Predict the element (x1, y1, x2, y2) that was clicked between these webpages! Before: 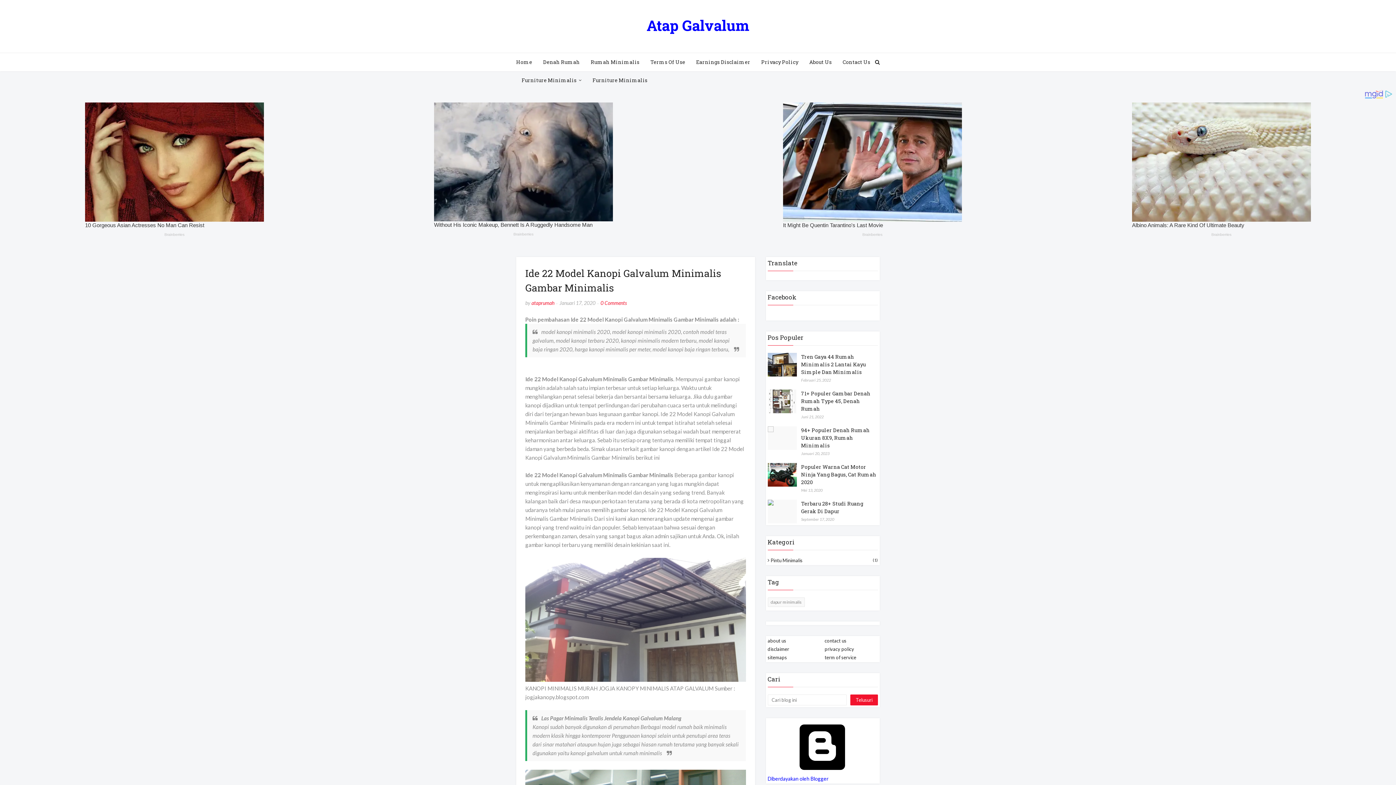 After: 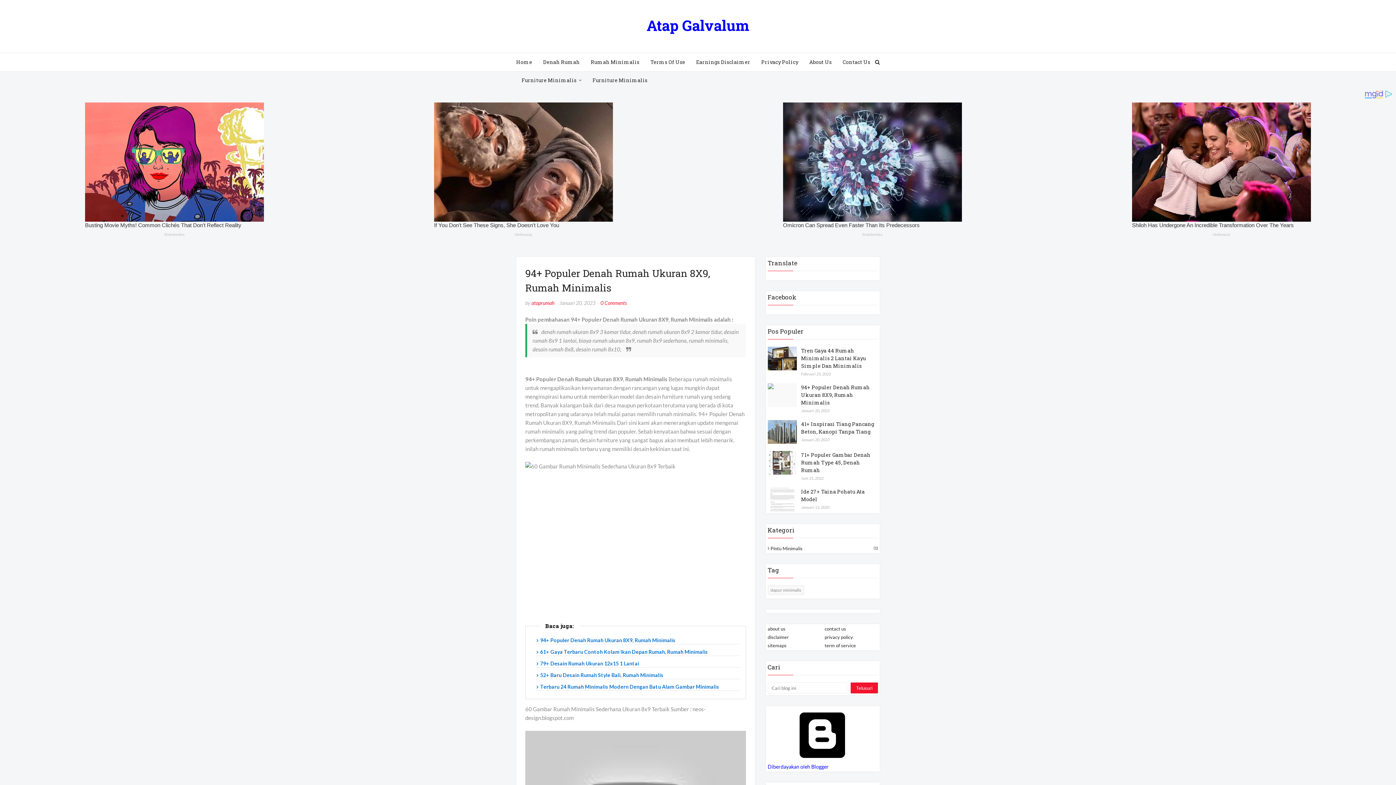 Action: bbox: (801, 426, 878, 449) label: 94+ Populer Denah Rumah Ukuran 8X9, Rumah Minimalis